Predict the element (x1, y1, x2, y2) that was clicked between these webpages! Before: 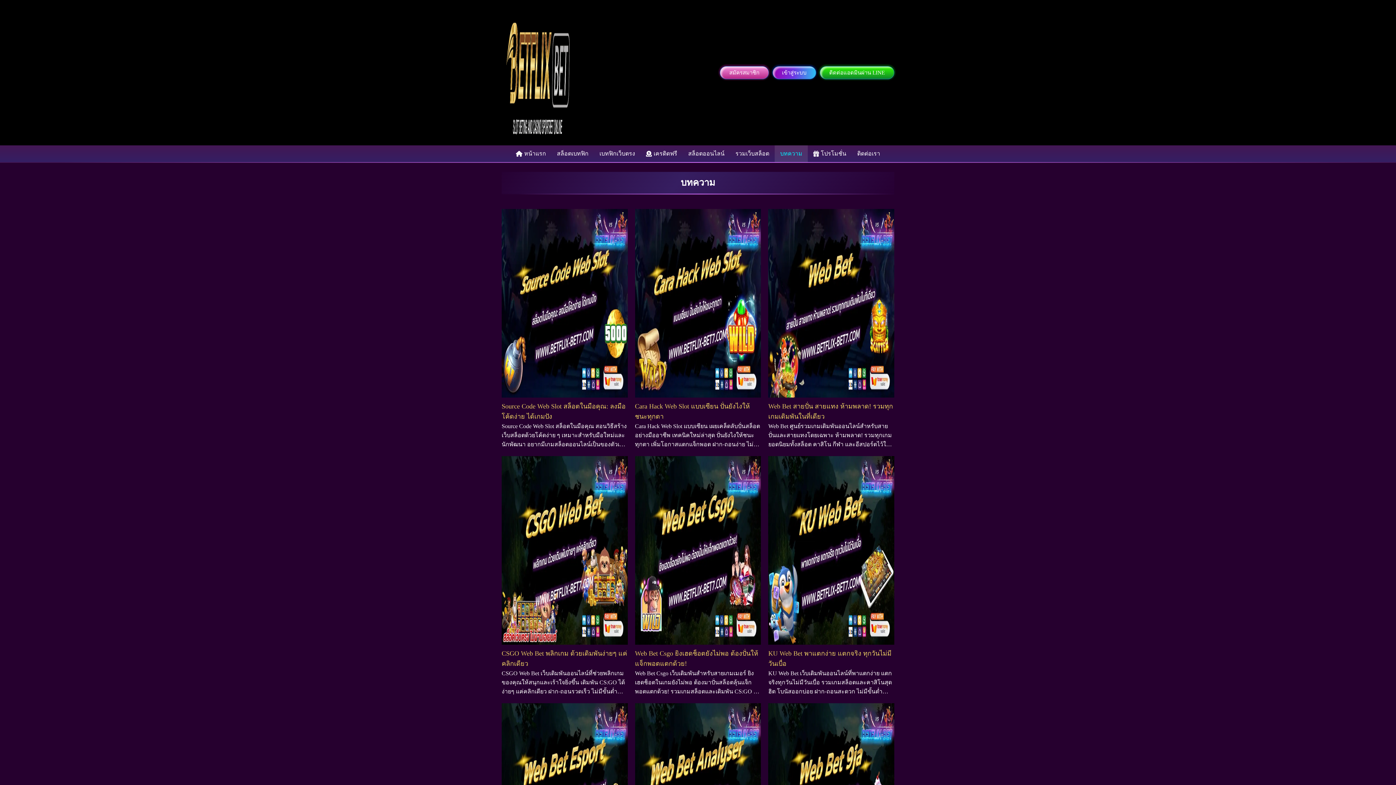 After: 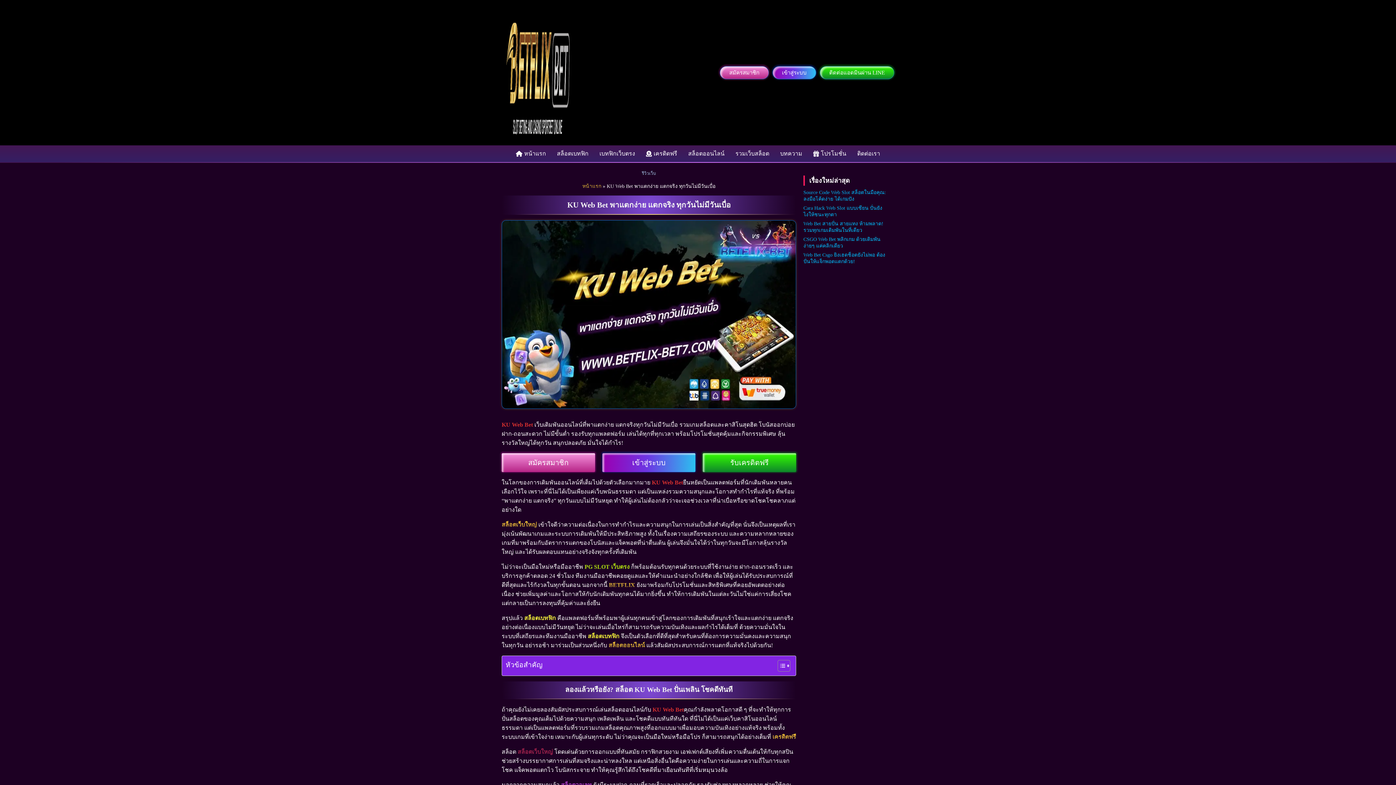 Action: bbox: (768, 456, 894, 696) label: KU Web Bet พาแตกง่าย แตกจริง ทุกวันไม่มีวันเบื่อ
KU Web Bet เว็บเดิมพันออนไลน์ที่พาแตกง่าย แตกจริงทุกวันไม่มีวันเบื่อ รวมเกมสล็อตและคาสิโนสุดฮิต โบนัสออกบ่อย ฝาก-ถอนสะดวก ไม่มีขั้นต่ำ รองรับทุกแพลตฟอร์ม เล่นได้ทุกที่ทุกเวลา พร้อมโปรโมชั่นสุดคุ้มและกิจกรรมพิเศษ ลุ้นรางวัลใหญ่ได้ทุกวัน สนุกปลอดภัย มั่นใจได้กำไร! ในโลกของการเดิมพันออนไลน์ที่เต็มไปด้วยตัวเลือกมากมาย KU Web Betยืนหยัดเป็นแพลตฟอร์มที่นักเดิมพันหลายคนเลือกไว้ใจ เพราะที่นี่ไม่ได้เป็นเพียงแค่เว็บพนันธรรมดา แต่เป็นแหล่งรวมความสนุกและโอกาสทำกำไรที่แท้จริง ที่พร้อม “พาแตกง่าย แตกจริง” ทุกวันแบบไม่มีวันหยุด ทำให้ผู้เล่นไม่ต้องกลัวว่าจะเจอช่วงเวลาที่น่าเบื่อหรือขาดโชคโชคลาภแต่อย่างใด สล็อตเว็บใหญ่ เข้าใจดีว่าความต่อเนื่องในการทำกำไรและความสนุกในการเล่นเป็นสิ่งสำคัญที่สุด นั่นจึงเป็นเหตุผลที่เรามุ่งเน้นพัฒนาเกมและระบบการเดิมพันให้มีประสิทธิภาพสูง ทั้งในเรื่องความเสถียรของระบบ และความหลากหลายของเกมที่มาพร้อมกับอัตราการแตกของโบนัสและแจ็คพอตที่น่าตื่นเต้น ผู้เล่นจึงมั่นใจได้ว่าในทุกวันจะมีโอกาสลุ้นรางวัลใหญ่ และได้รับผลตอบแทนอย่างจริงจังทุกครั้งที่เดิมพัน ไม่ว่าจะเป็นมือใหม่หรือมืออาชีพ PG SLOT เว็บตรง ก็พร้อมต้อนรับทุกคนด้วยระบบที่ใช้งานง่าย ฝาก-ถอนรวดเร็ว และบริการลูกค้าตลอด 24 ชั่วโมง ทีมงานมืออาชีพคอยดูแลและให้คำแนะนำอย่างใกล้ชิด เพื่อให้ผู้เล่นได้รับประสบการณ์ที่ดีที่สุดและไร้กังวลในทุกขั้นตอน นอกจากนี้ BETFLIX ยังมาพร้อมกับโปรโมชั่นและสิทธิพิเศษที่คอยอัพเดตอย่างต่อเนื่อง ช่วยเพิ่มมูลค่าและโอกาสให้กับนักเดิมพันทุกคนได้มากยิ่งขึ้น ทำให้การเดิมพันในแต่ละวันไม่ใช่แค่การเสี่ยงโชค แต่กลายเป็นการลงทุนที่คุ้มค่าและยั่งยืน สรุปแล้ว สล็อตเบทฟิก คือแพลตฟอร์มที่พร้อมพาผู้เล่นทุกคนเข้าสู่โลกของการเดิมพันที่สนุกเร้าใจและแตกง่าย แตกจริงอย่างต่อเนื่องแบบไม่มีวันหยุด ไม่ว่าจะเล่นเมื่อไหร่ก็สามารถรับความบันเทิงและผลกำไรได้เต็มที่ […]